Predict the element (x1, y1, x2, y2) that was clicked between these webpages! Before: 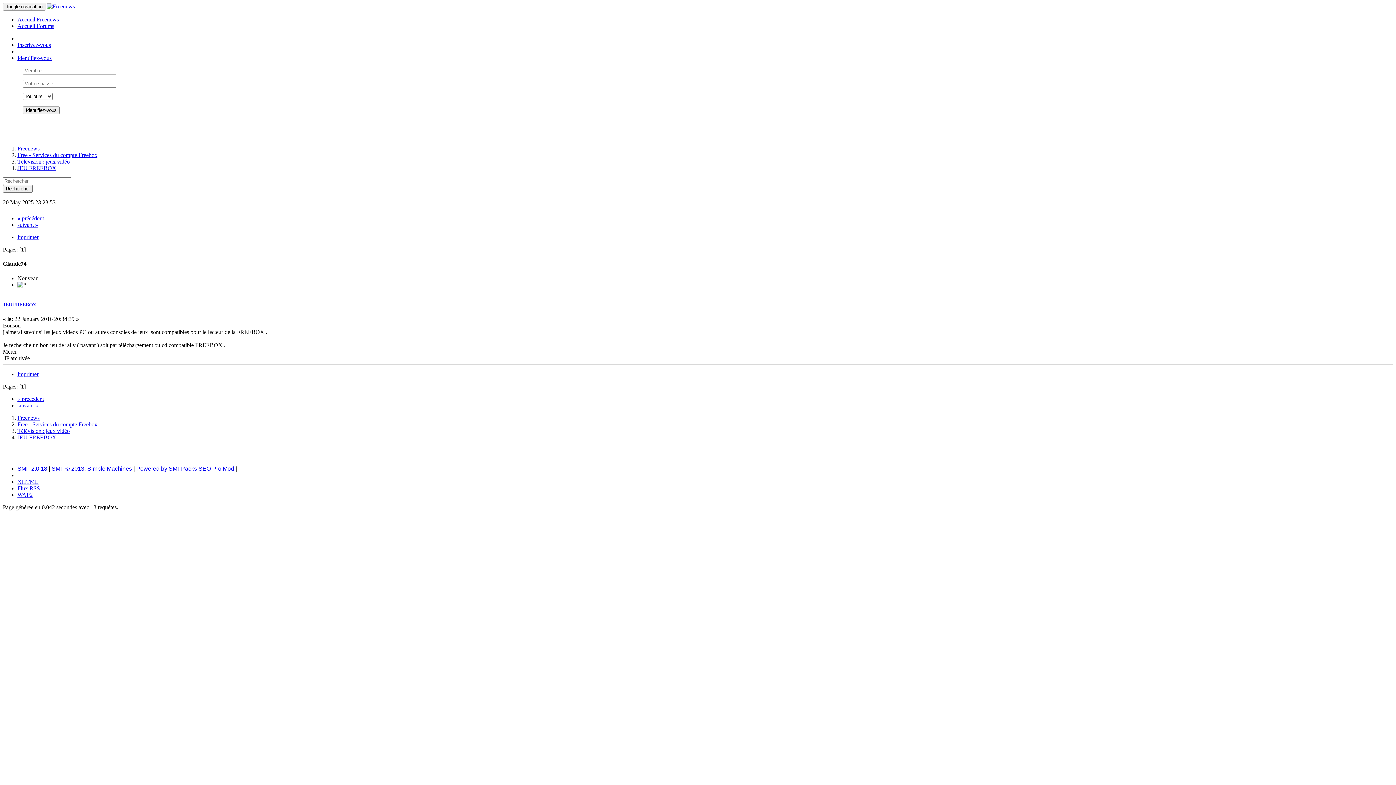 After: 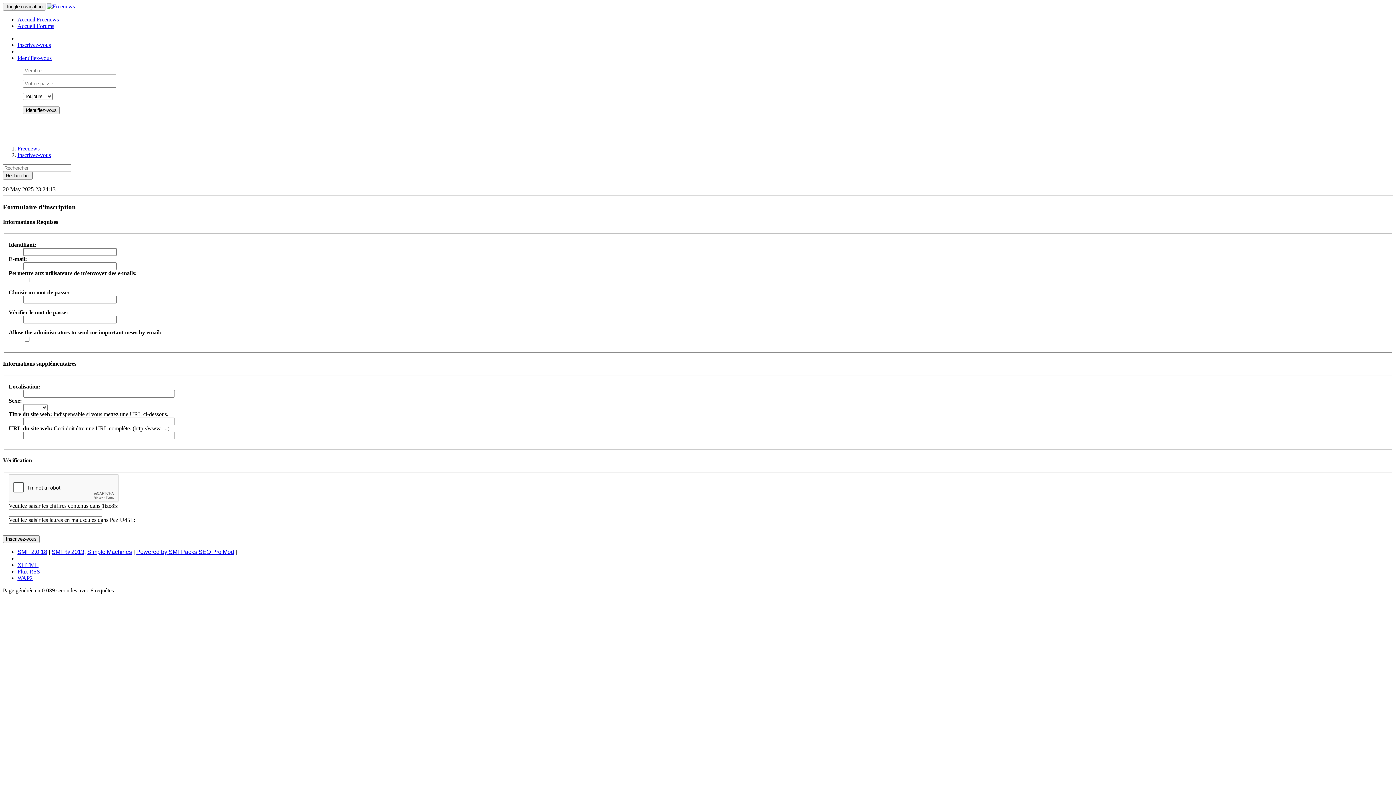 Action: bbox: (17, 41, 50, 48) label: Inscrivez-vous